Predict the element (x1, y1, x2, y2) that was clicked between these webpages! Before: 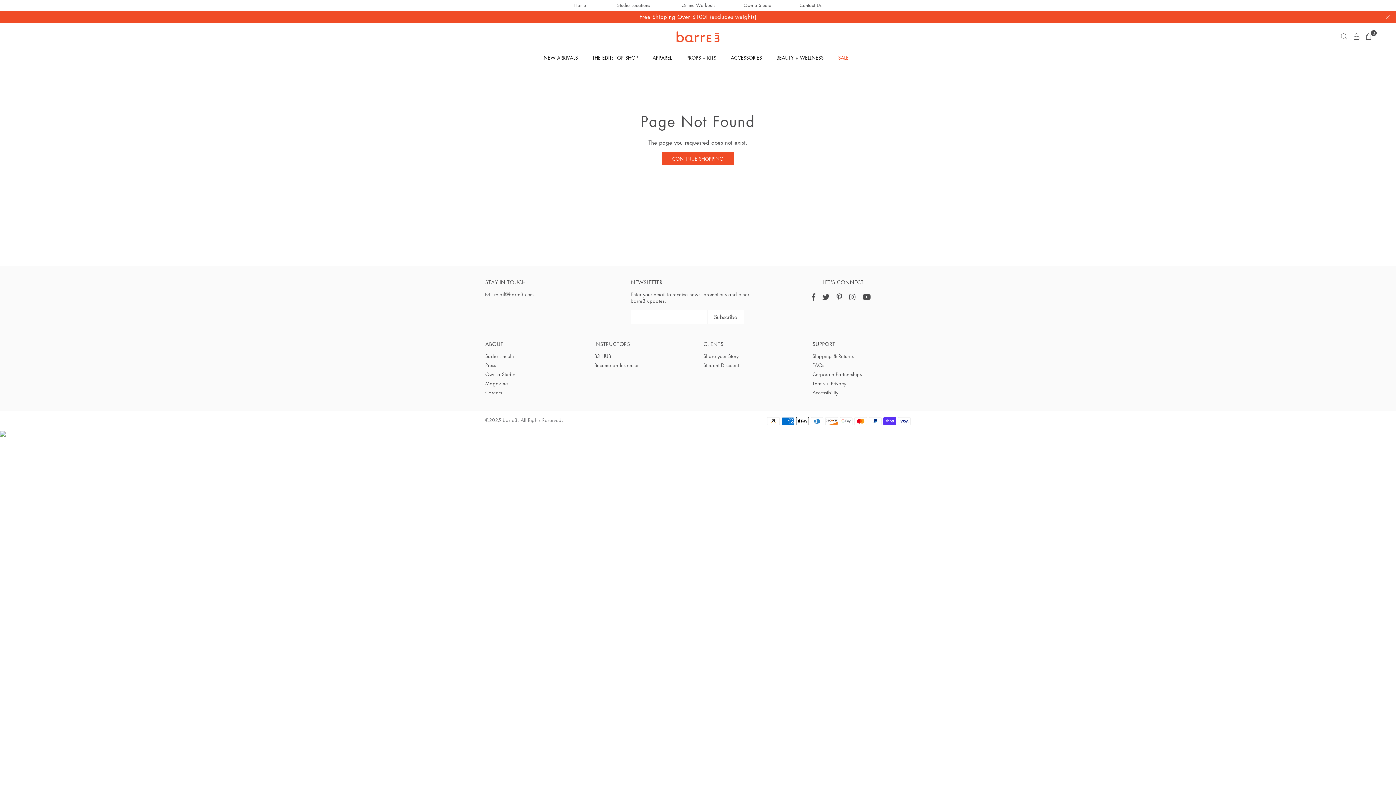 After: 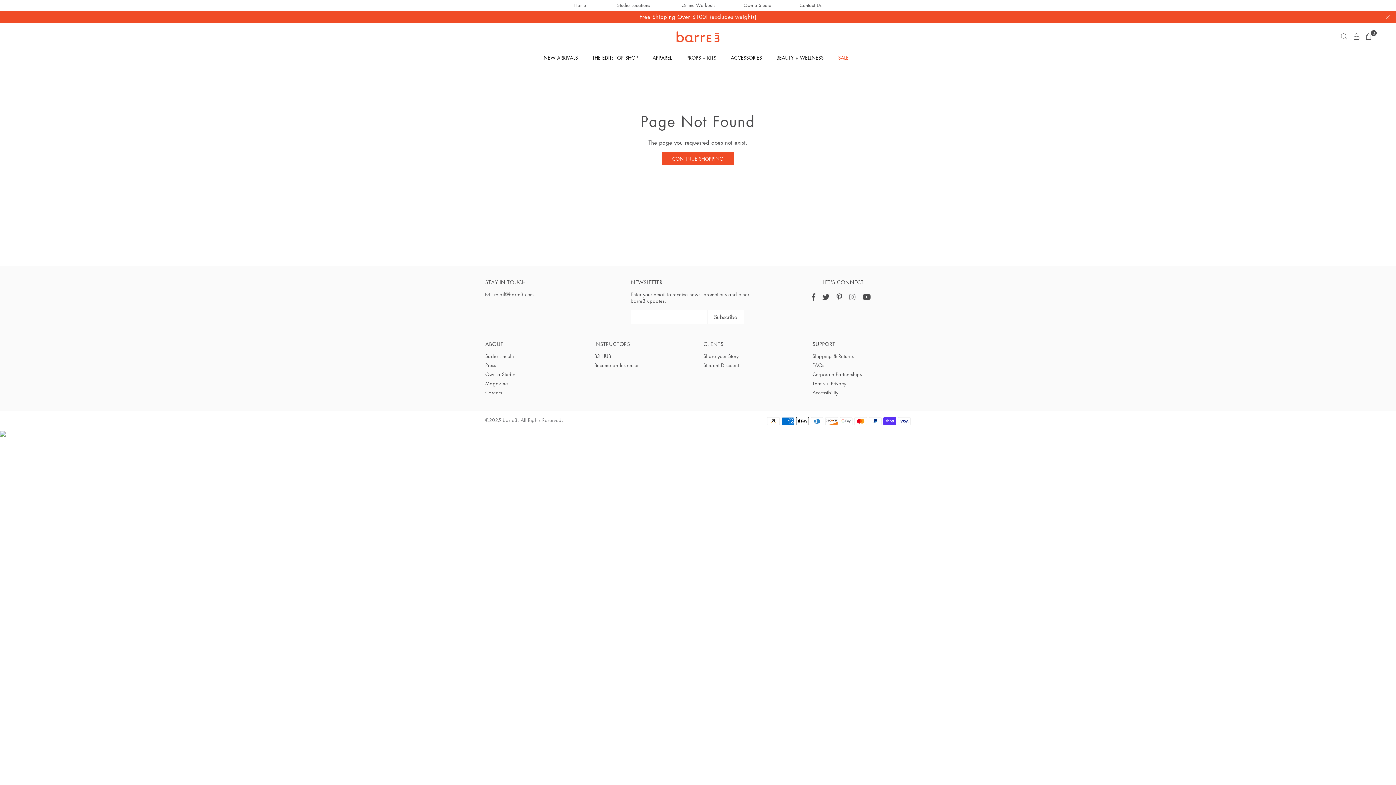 Action: bbox: (846, 291, 858, 301) label: Instagram